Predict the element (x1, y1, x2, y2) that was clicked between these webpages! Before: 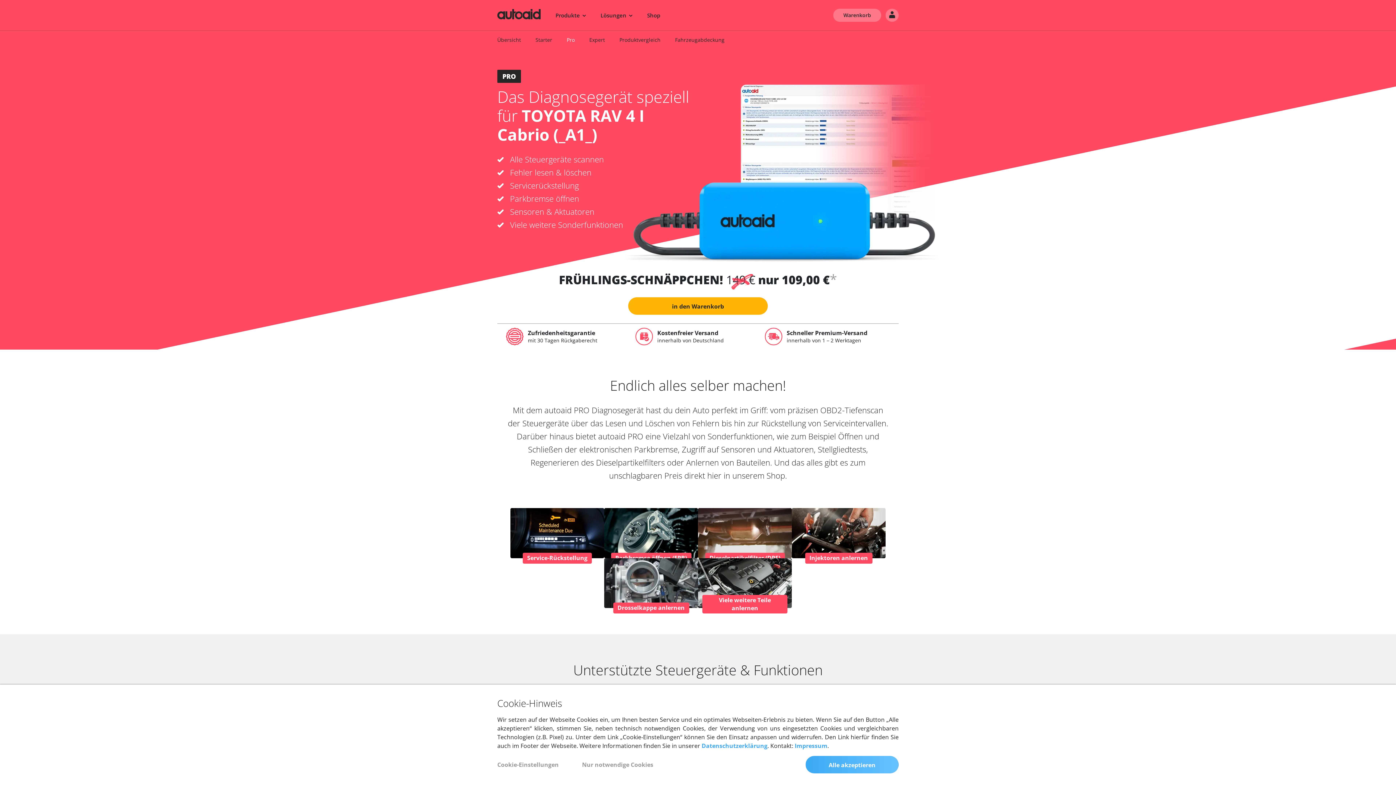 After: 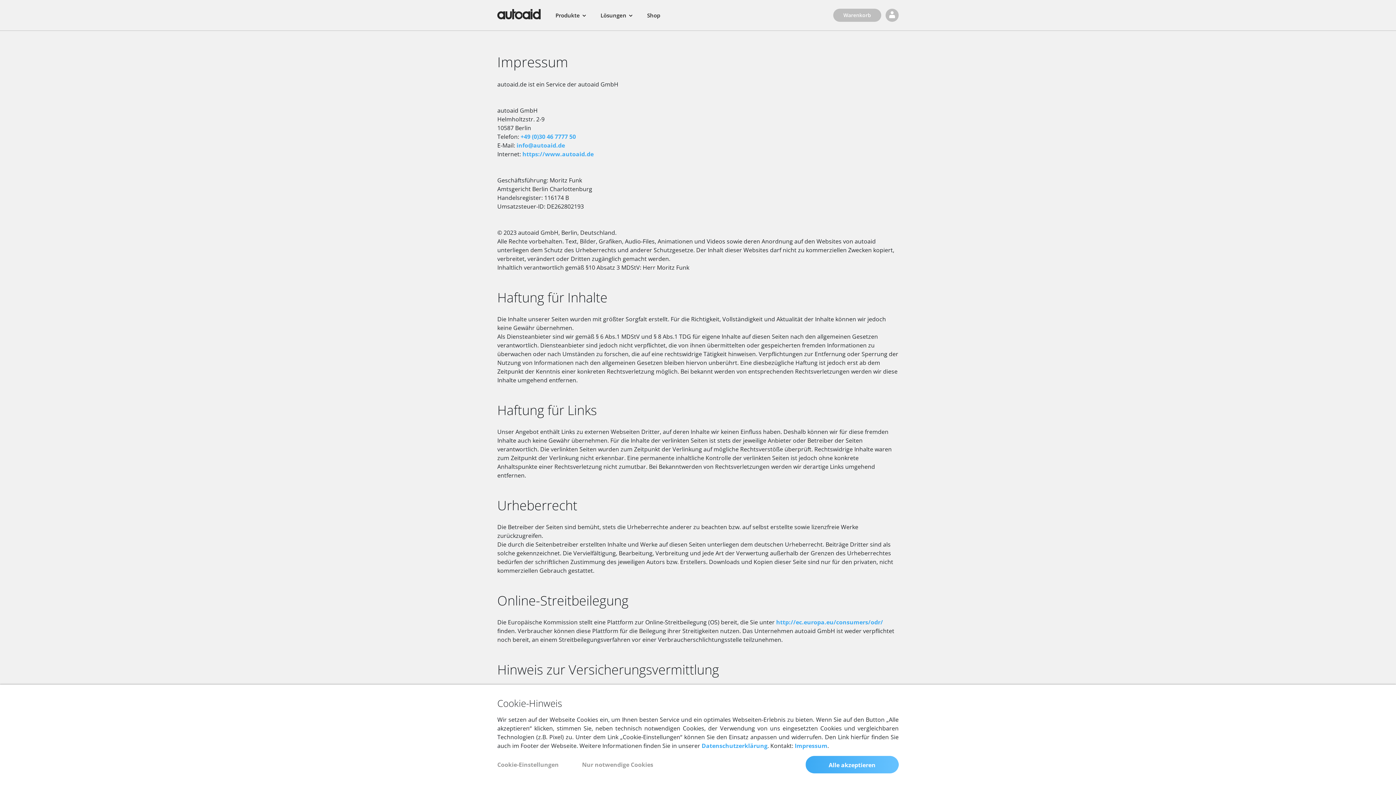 Action: label: Impressum bbox: (794, 742, 827, 750)